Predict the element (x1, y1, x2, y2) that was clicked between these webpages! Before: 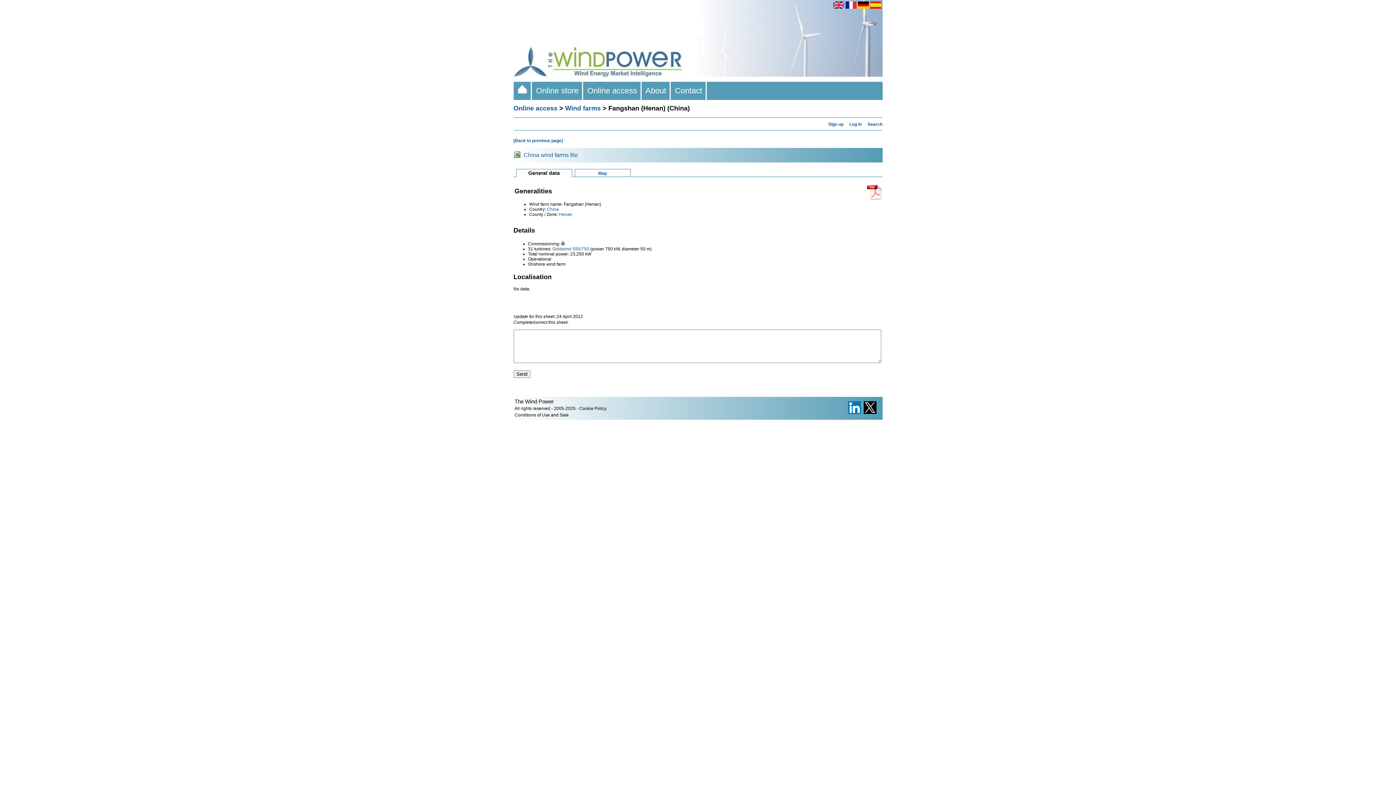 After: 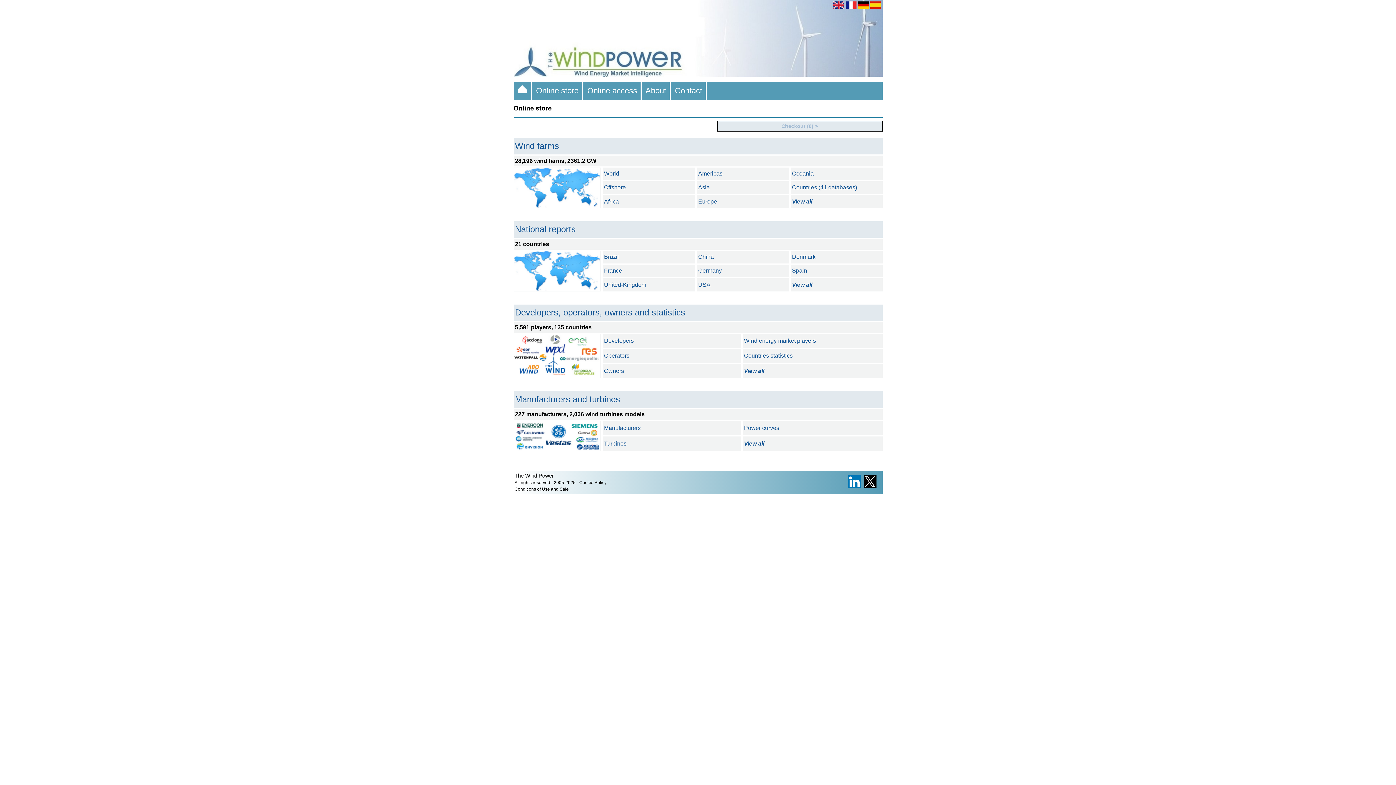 Action: label:   Online store   bbox: (531, 81, 583, 100)